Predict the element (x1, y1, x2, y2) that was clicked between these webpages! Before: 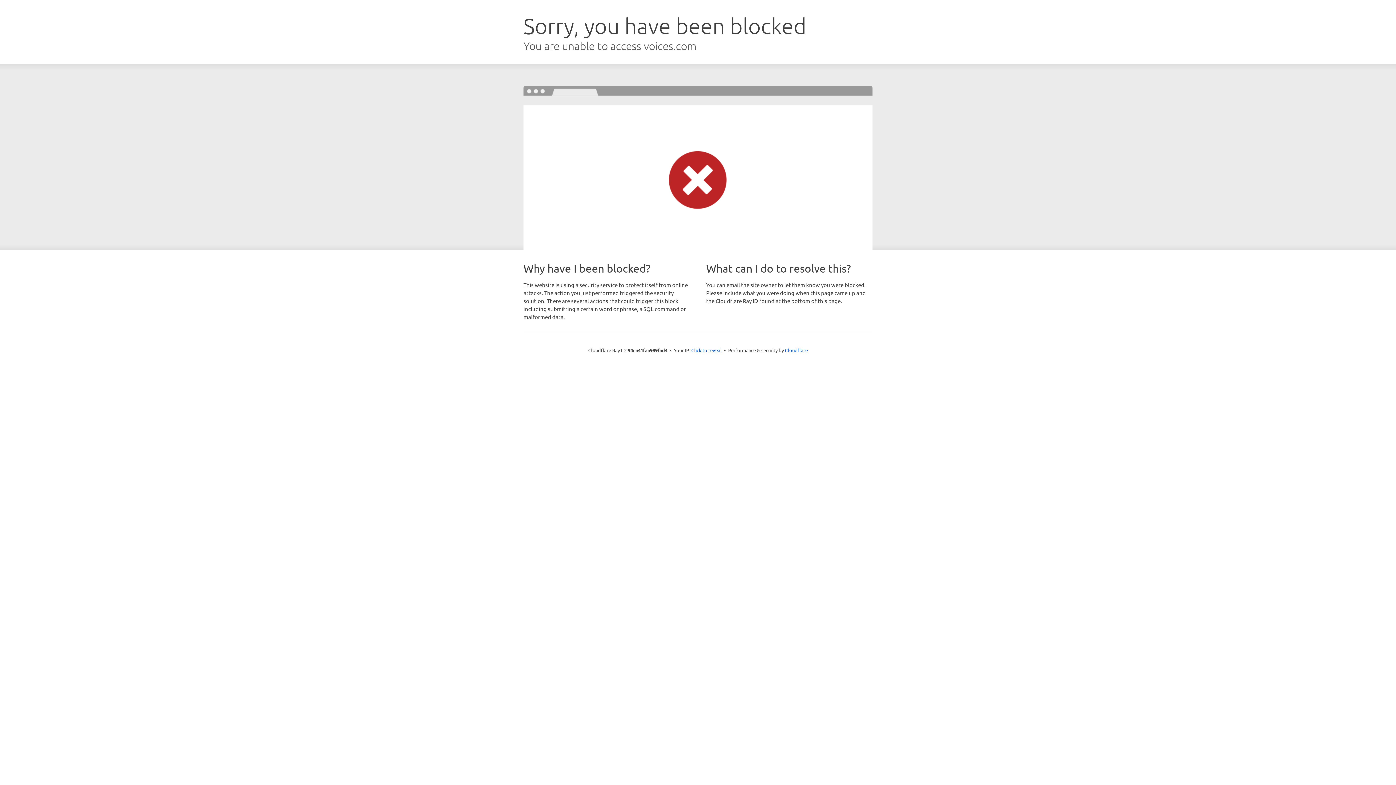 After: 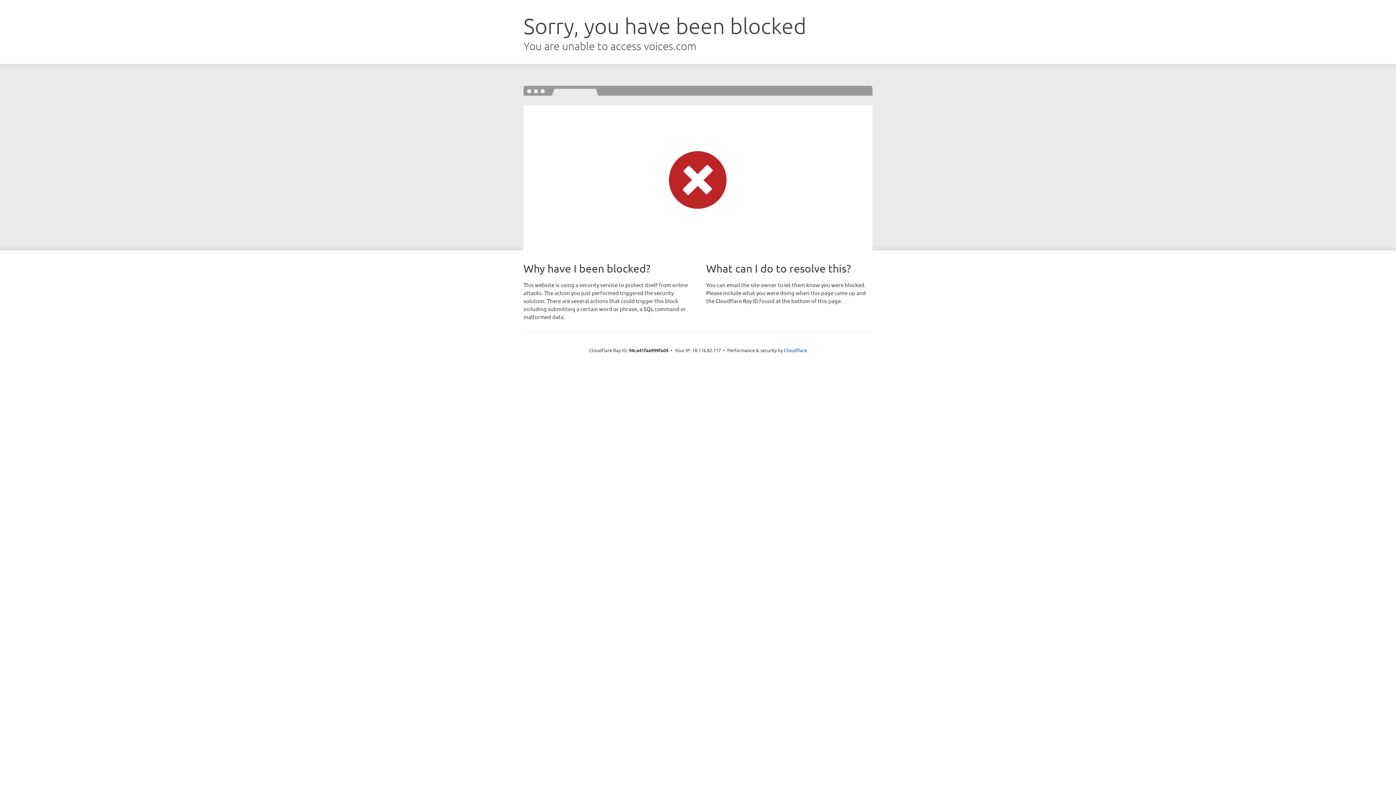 Action: bbox: (691, 346, 722, 353) label: Click to reveal